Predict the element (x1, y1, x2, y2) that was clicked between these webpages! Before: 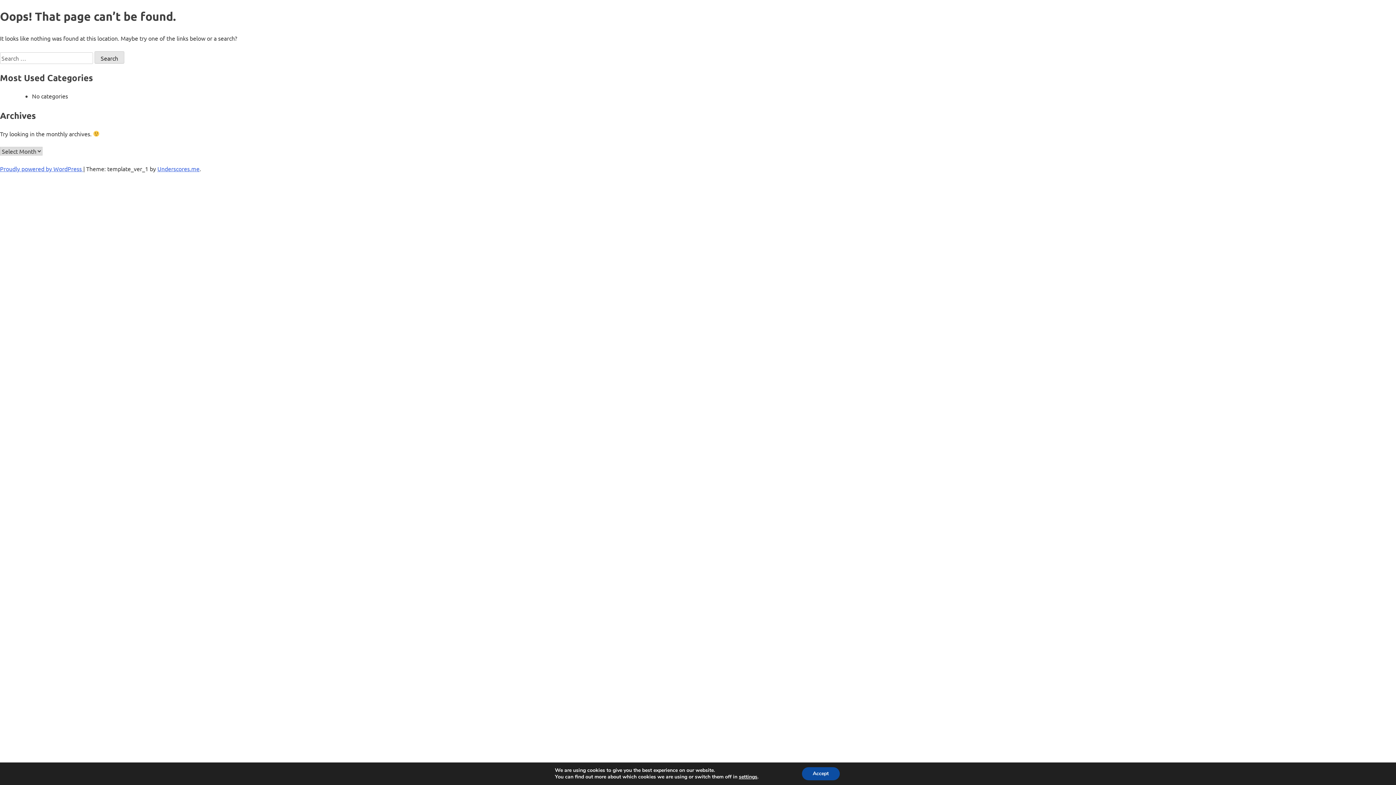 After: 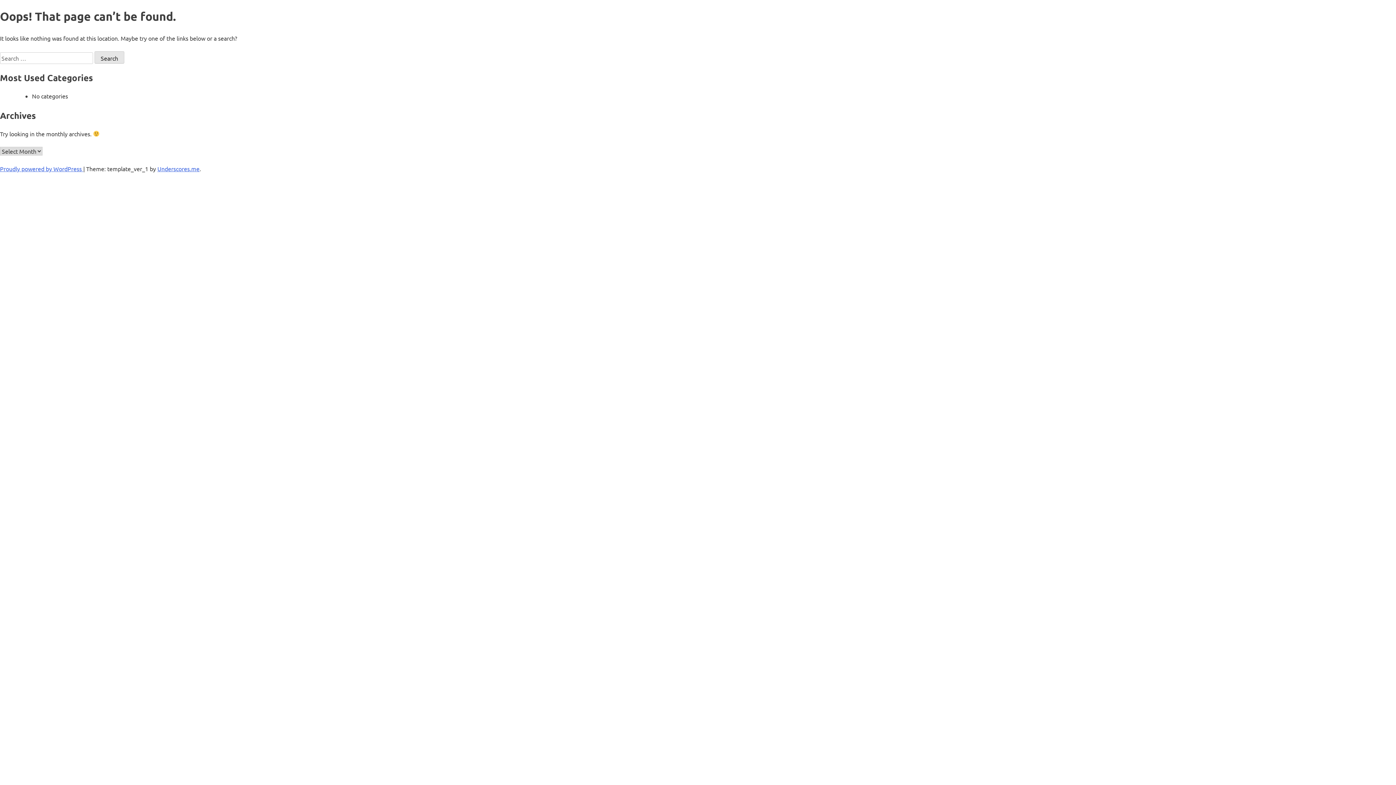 Action: label: Accept bbox: (802, 767, 839, 780)